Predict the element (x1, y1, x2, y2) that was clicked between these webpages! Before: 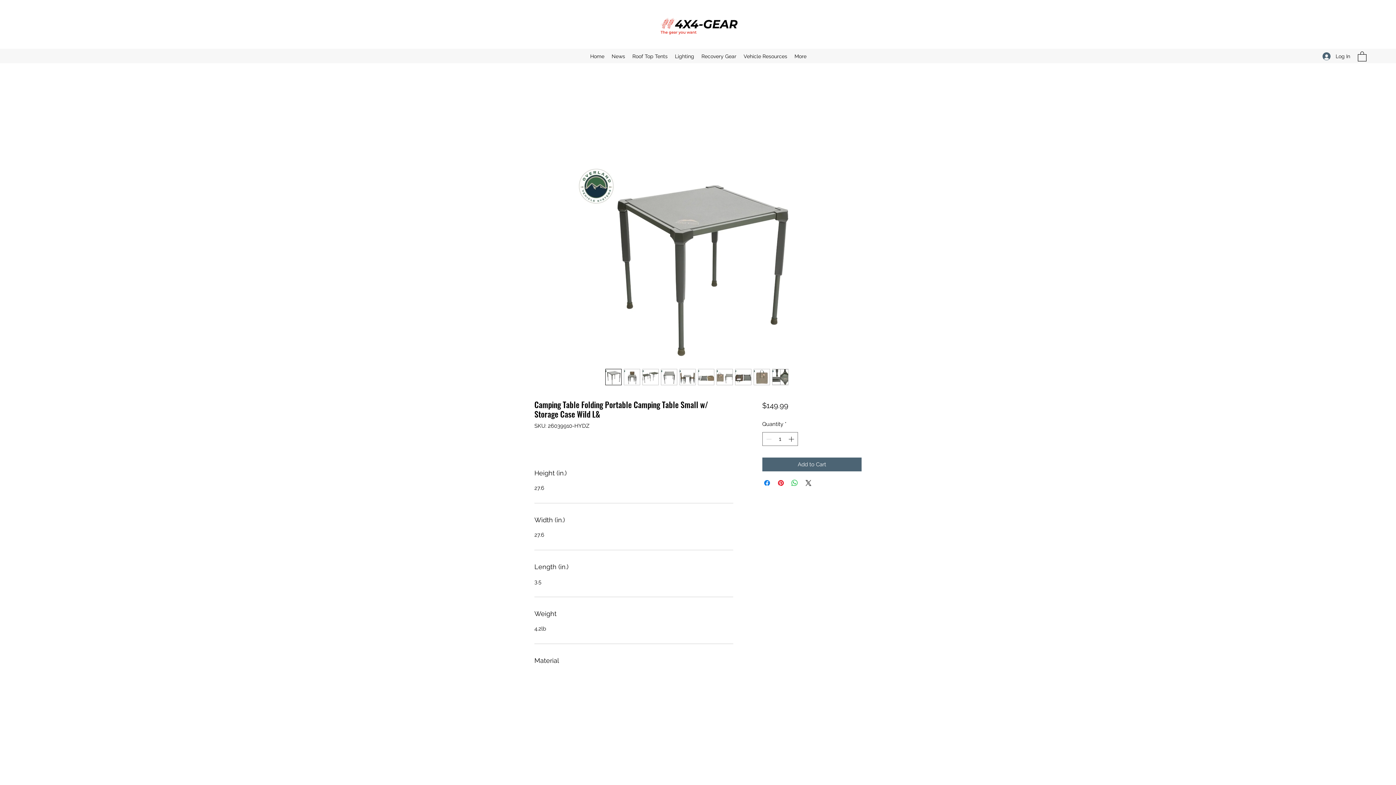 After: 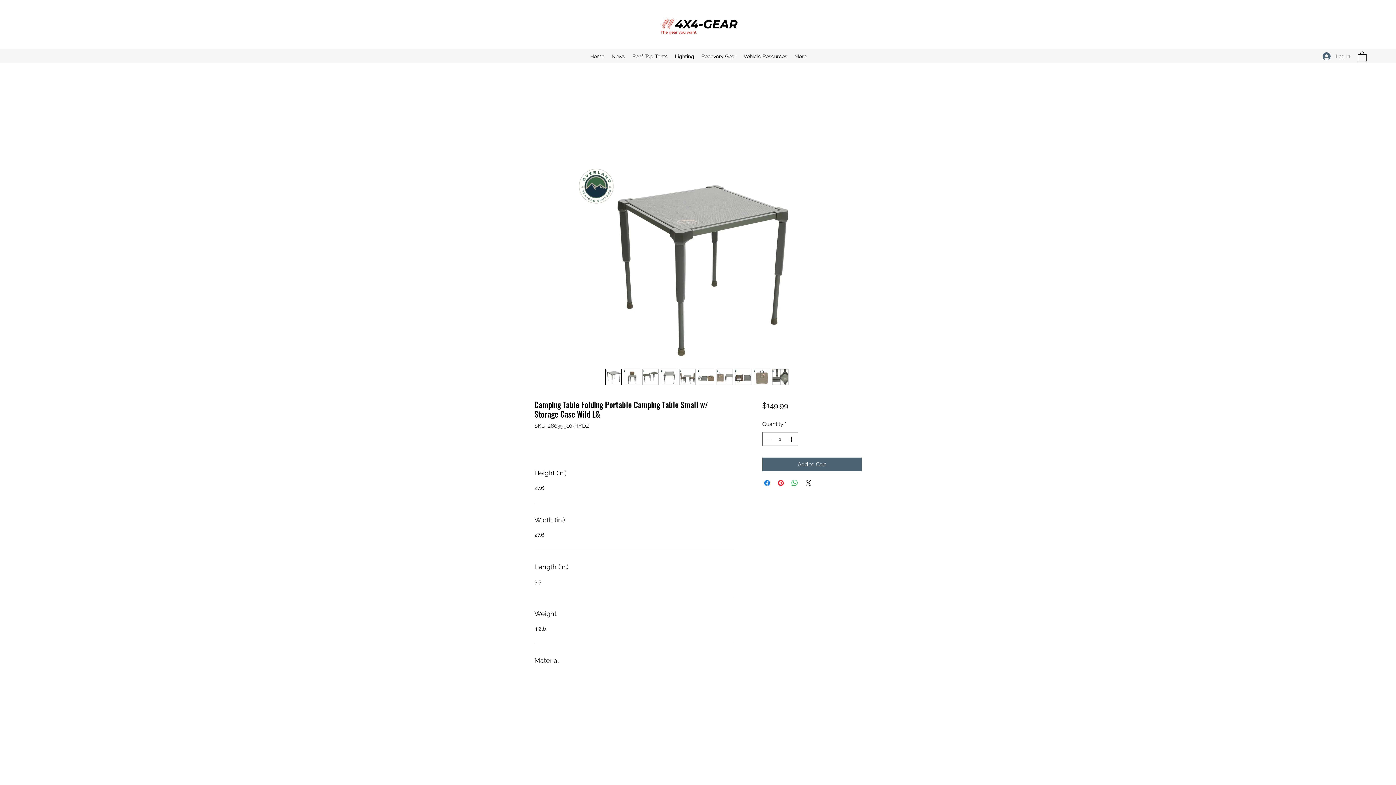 Action: bbox: (753, 368, 770, 385)